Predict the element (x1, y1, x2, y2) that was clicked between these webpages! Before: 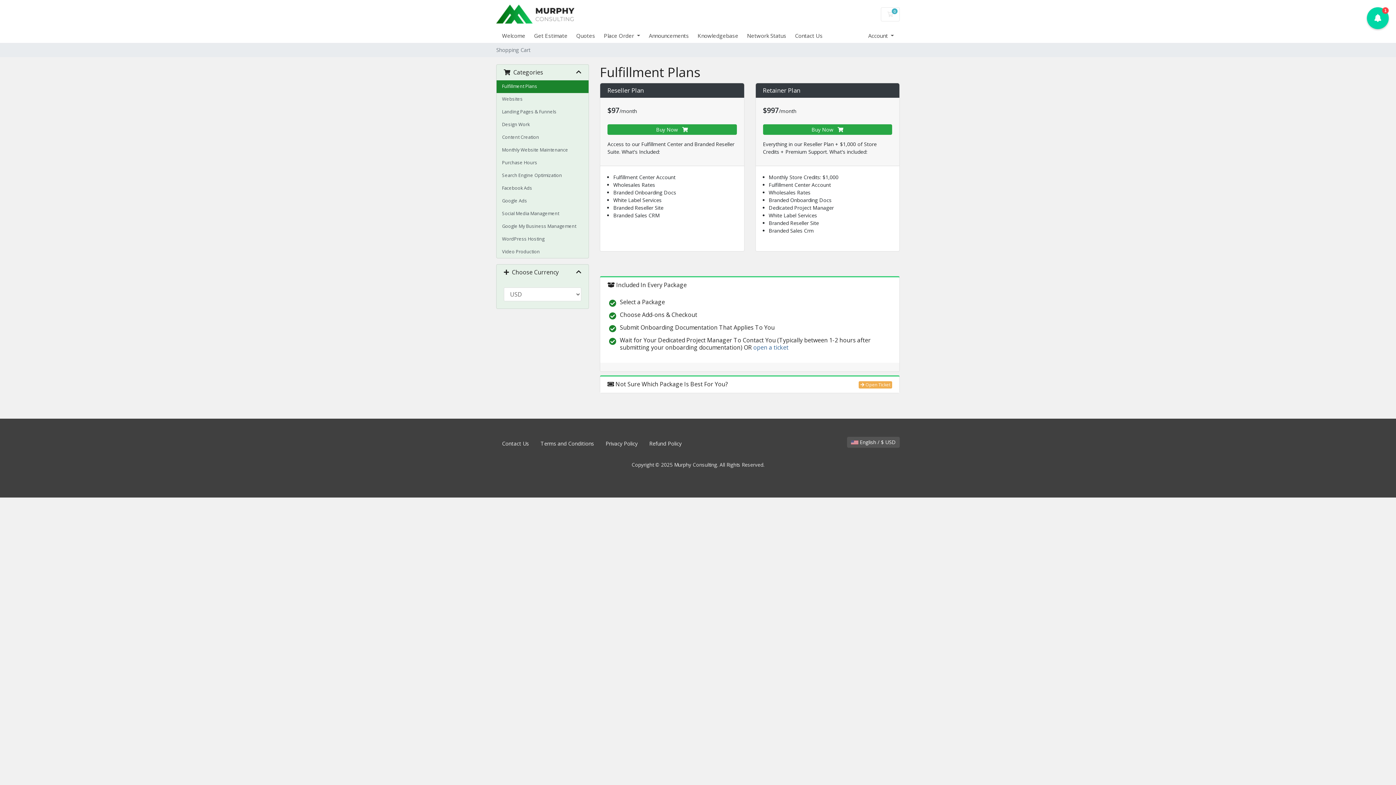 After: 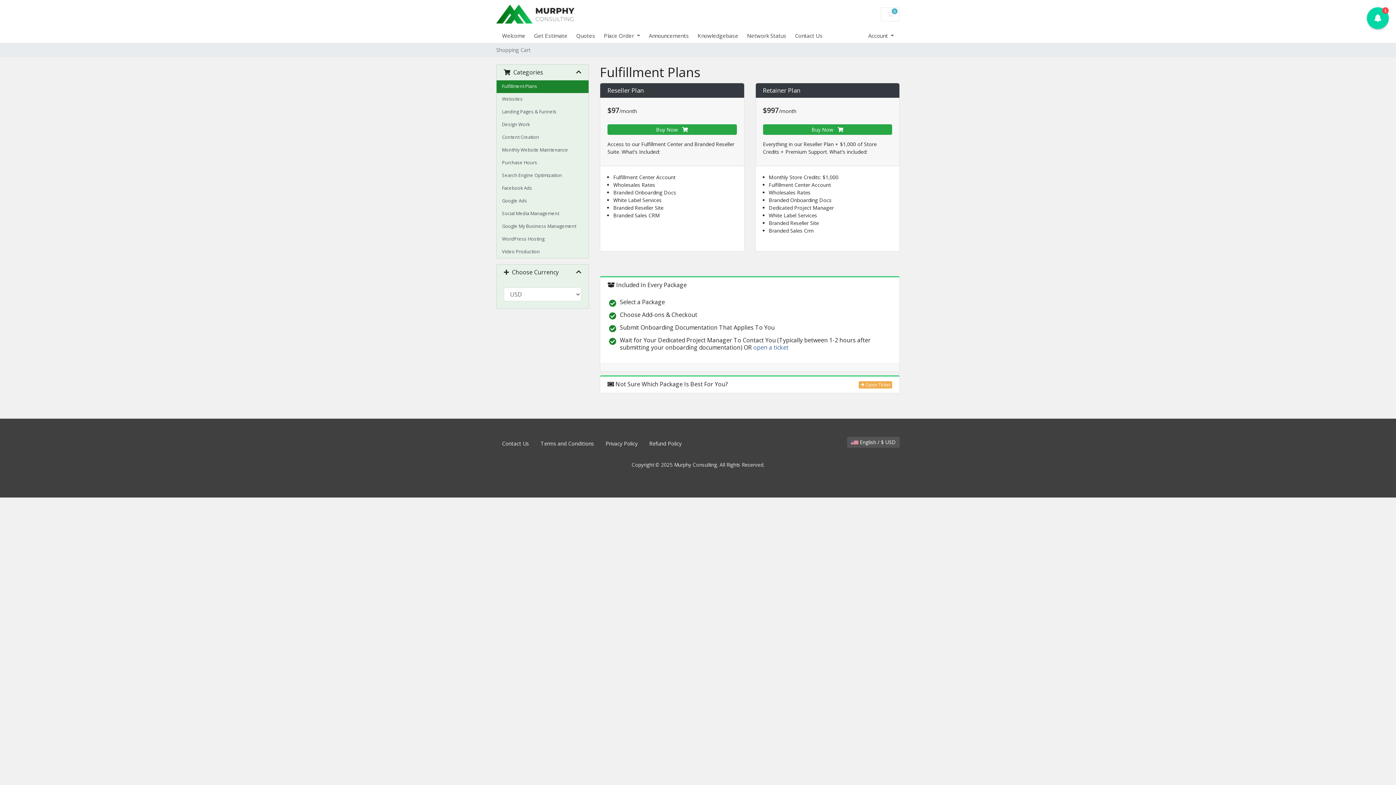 Action: label: Fulfillment Plans bbox: (496, 80, 588, 93)